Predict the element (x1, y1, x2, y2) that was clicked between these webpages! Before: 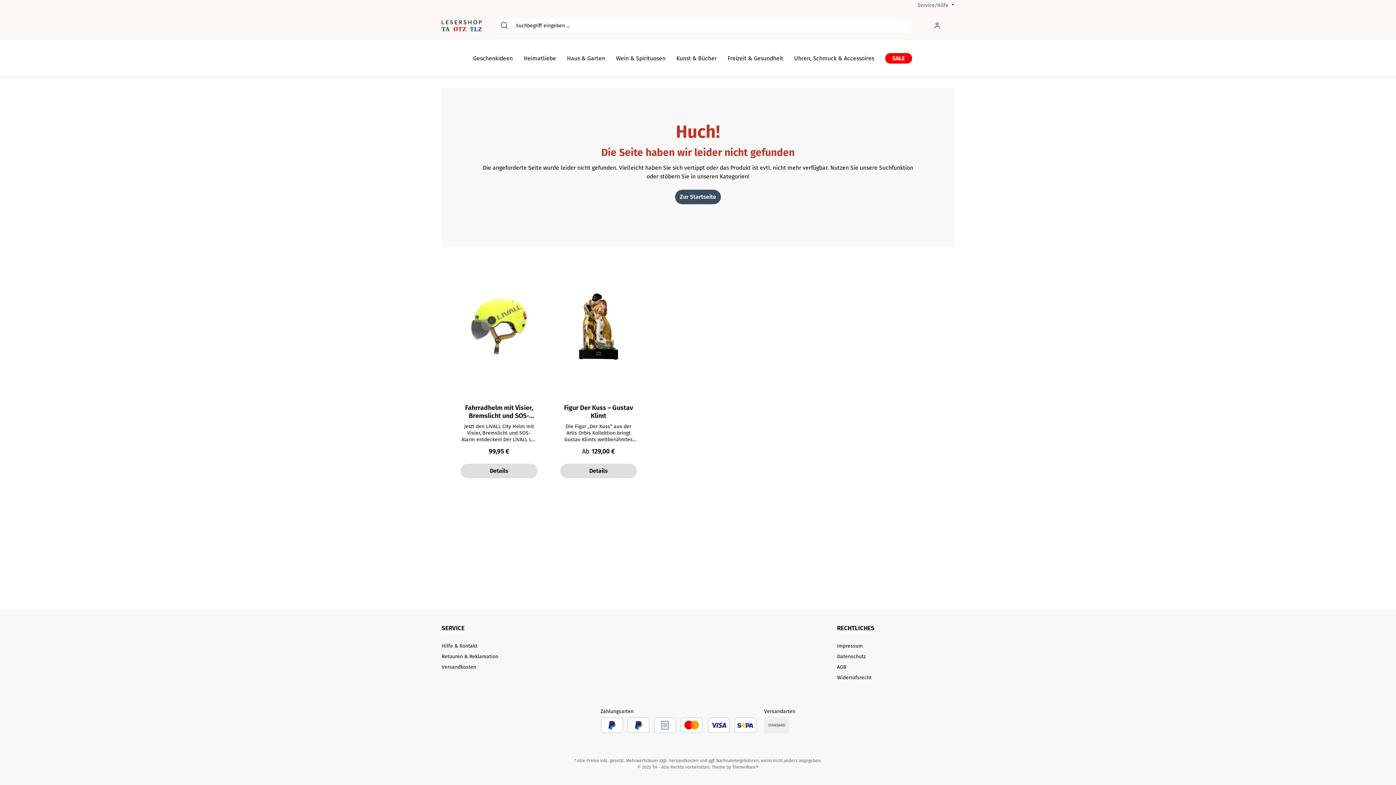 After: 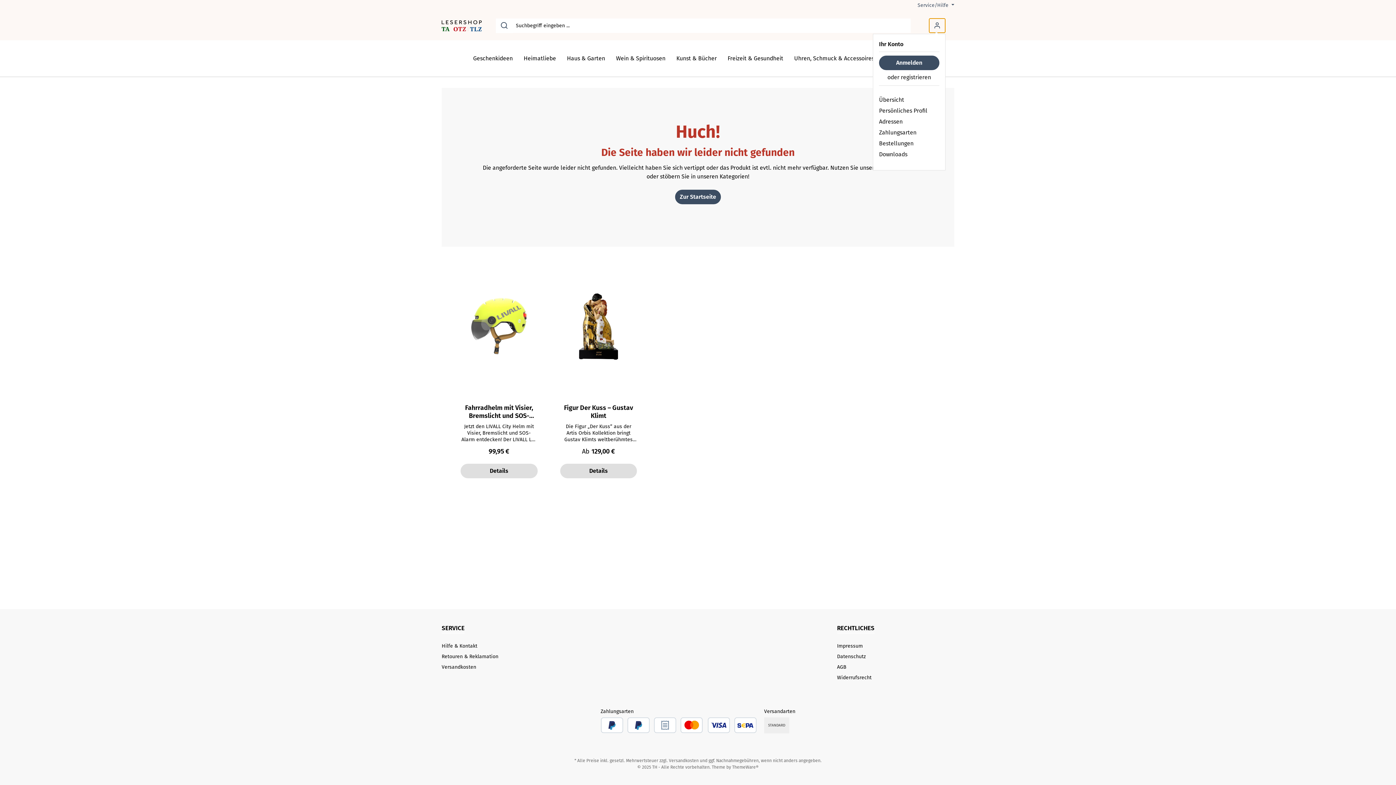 Action: bbox: (929, 18, 945, 33) label: Mein Konto